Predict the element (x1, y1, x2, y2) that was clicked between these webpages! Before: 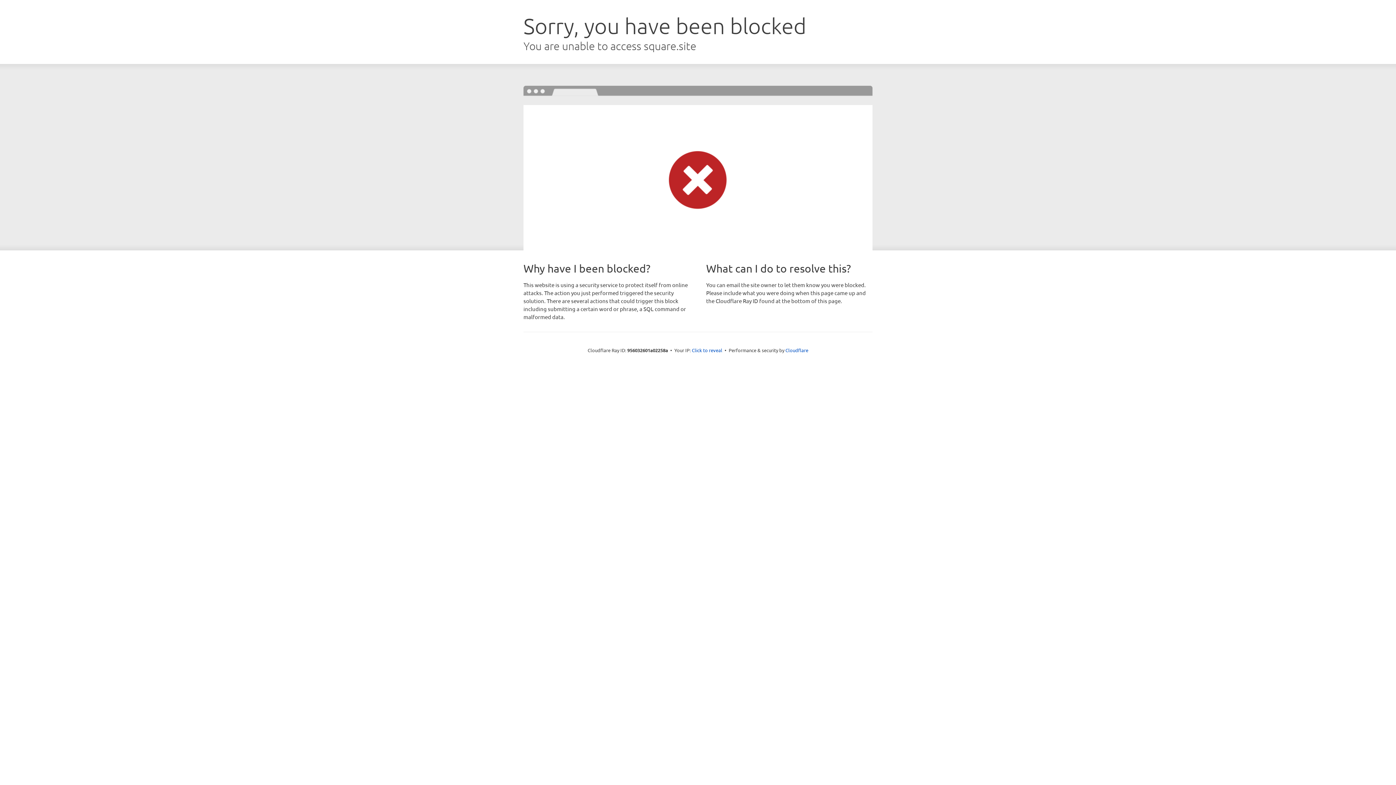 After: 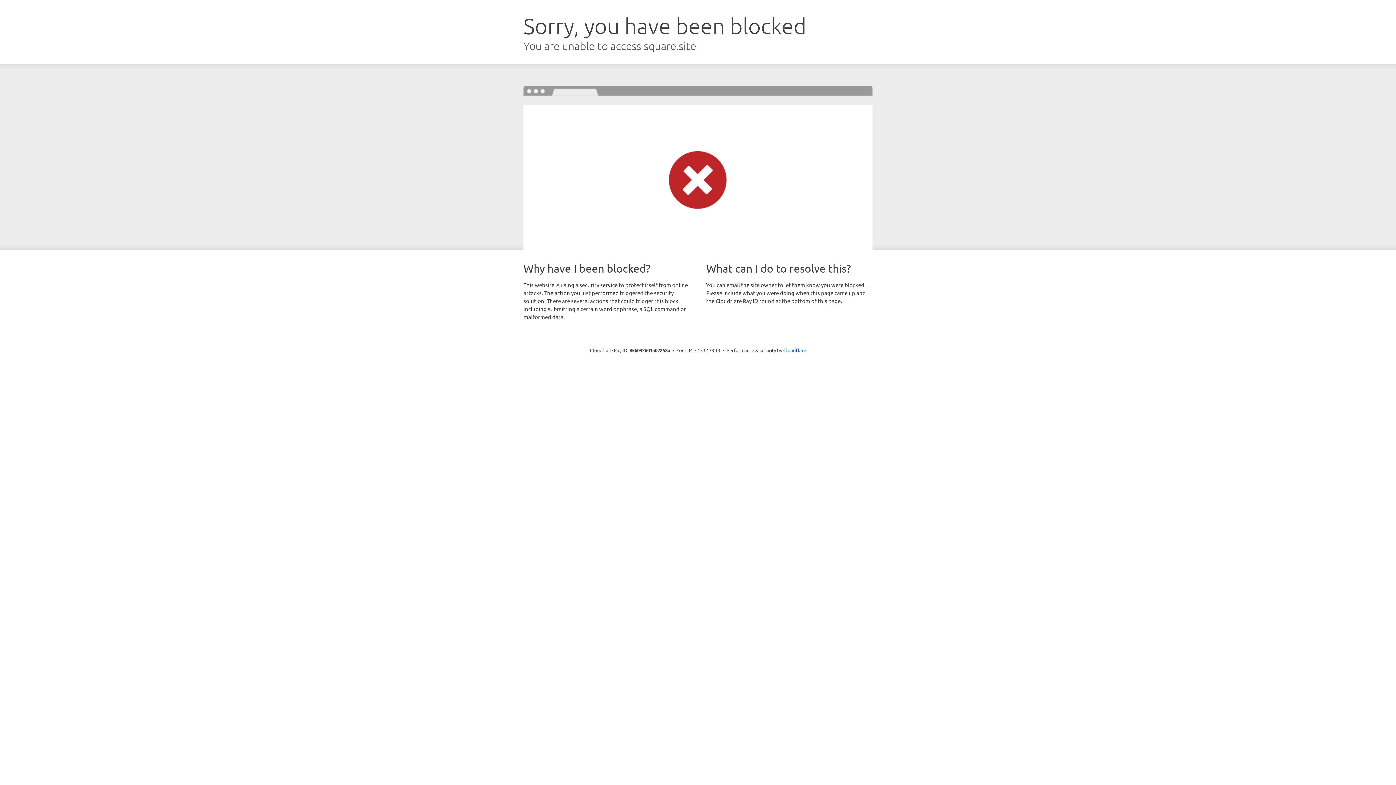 Action: bbox: (692, 346, 722, 353) label: Click to reveal